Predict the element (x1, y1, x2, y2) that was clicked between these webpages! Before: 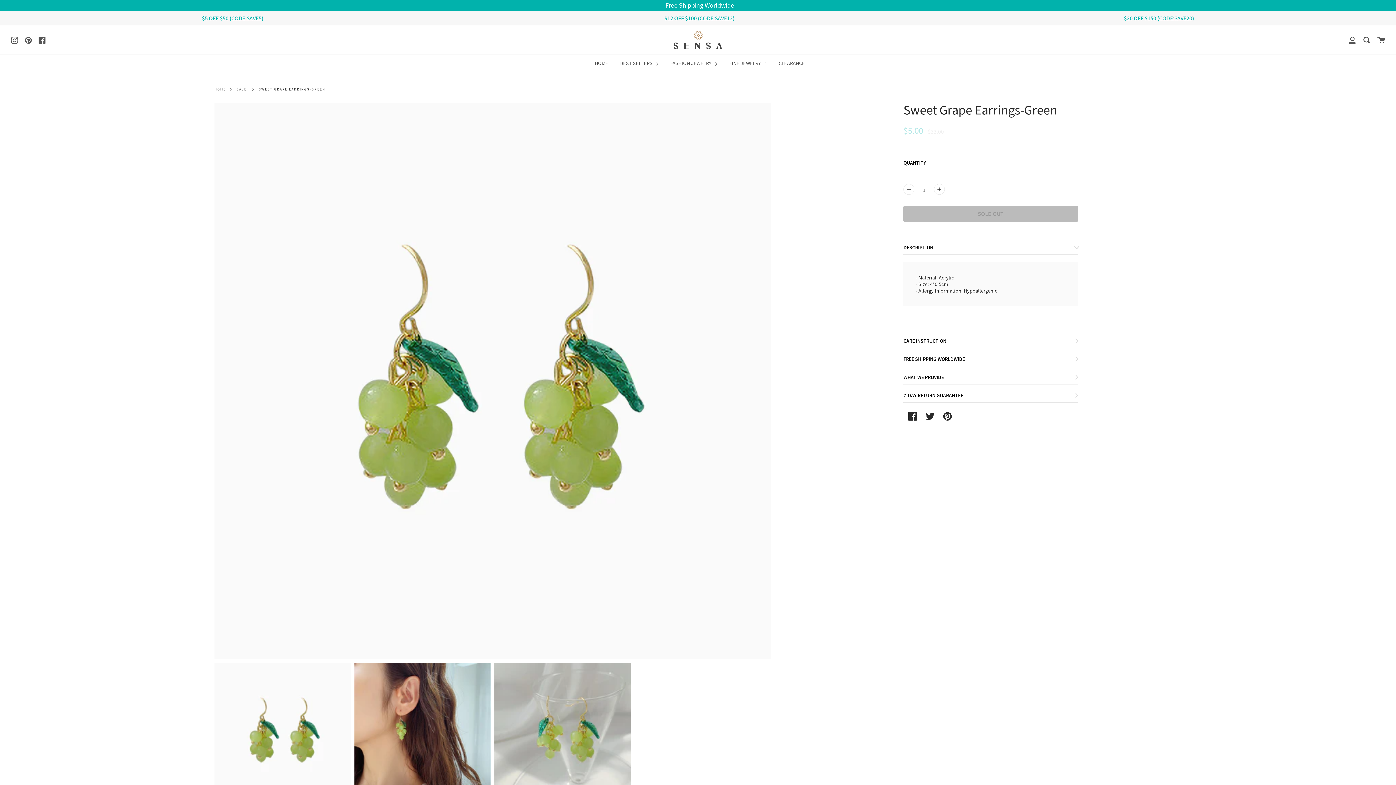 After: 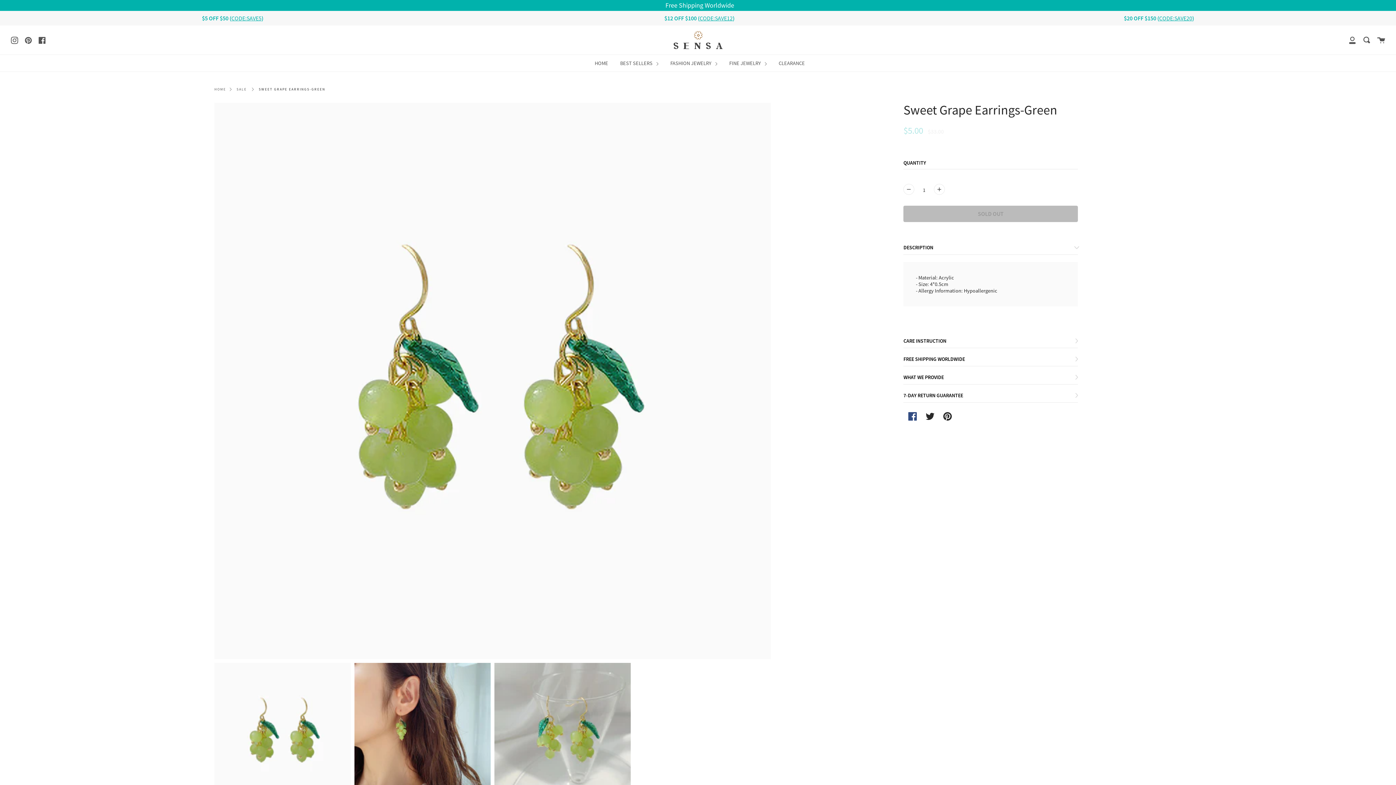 Action: label: SHARE ON FACEBOOK bbox: (903, 412, 921, 421)